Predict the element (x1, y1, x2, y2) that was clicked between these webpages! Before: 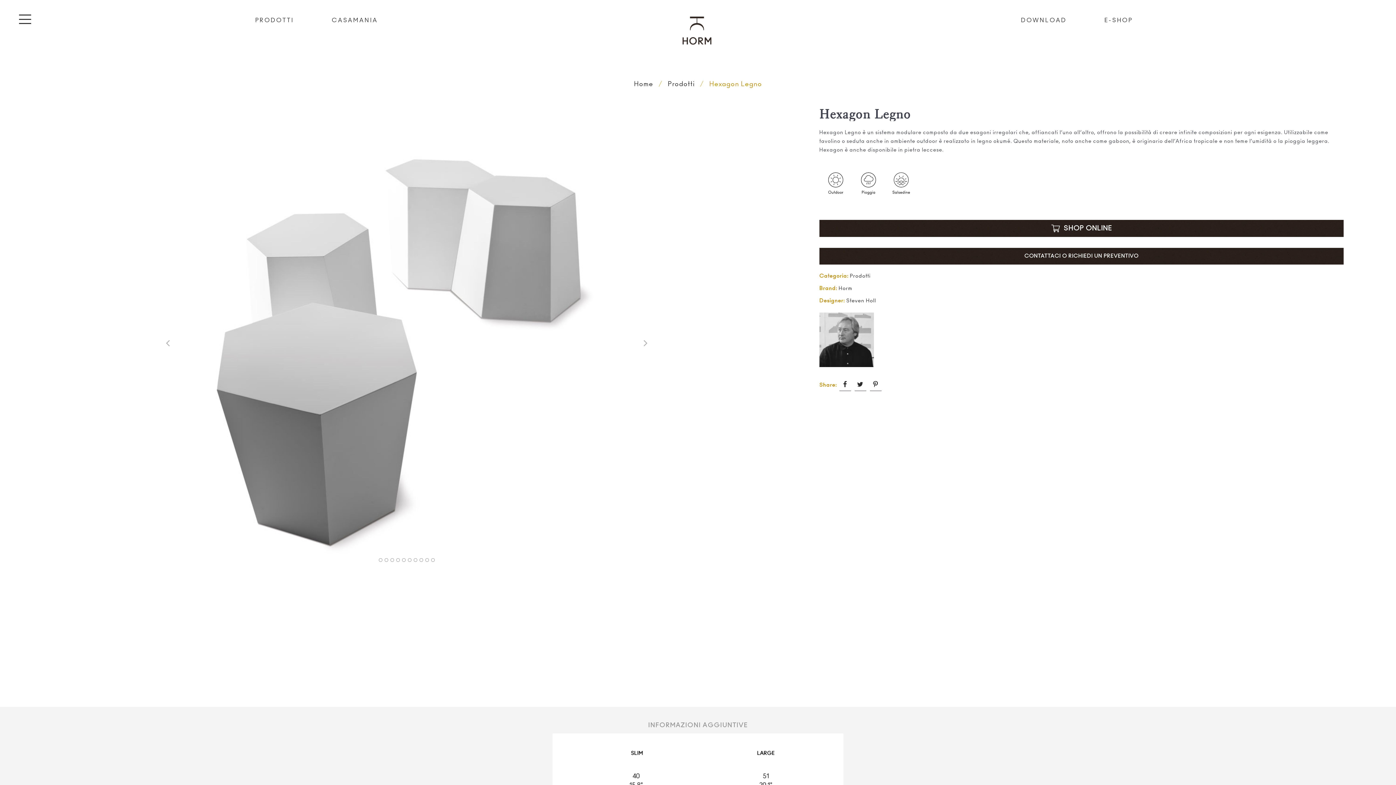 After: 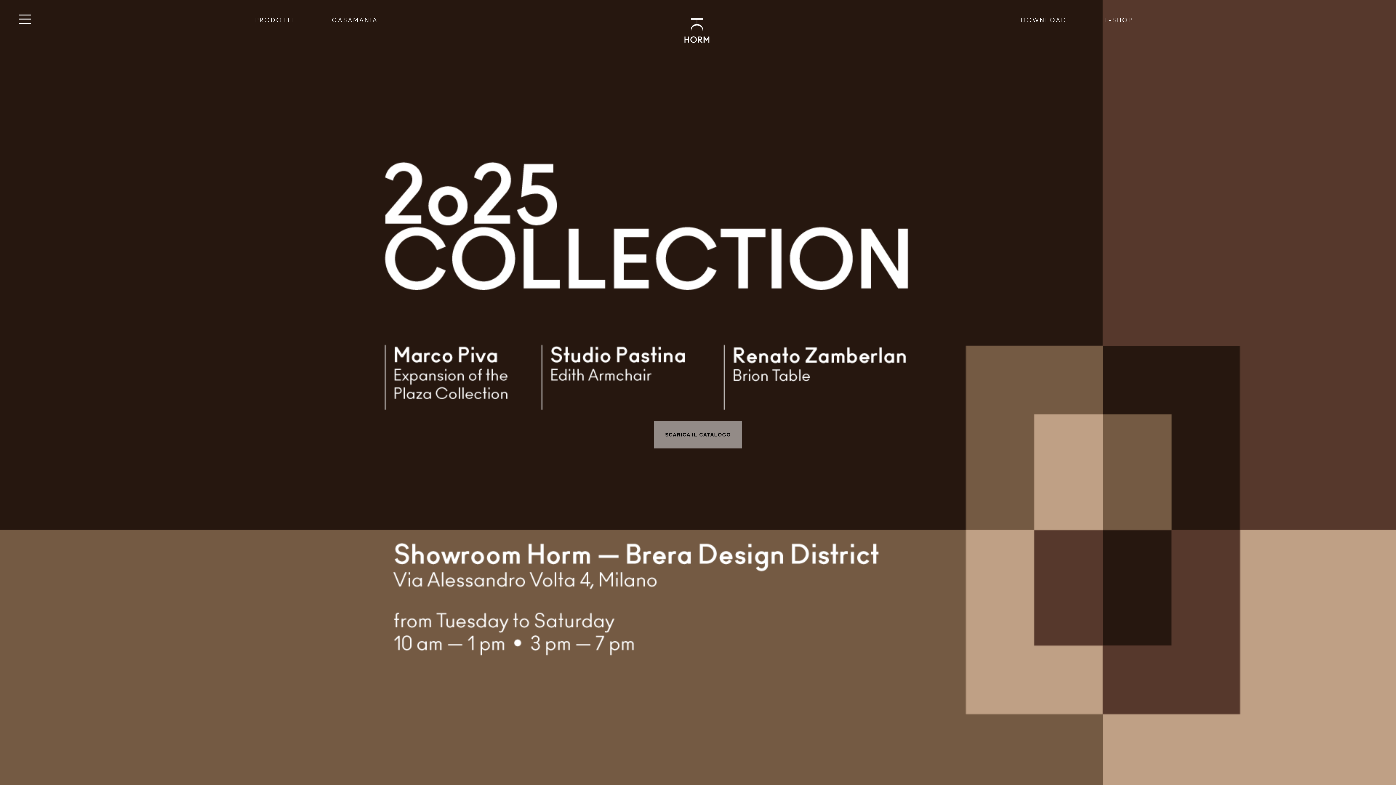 Action: bbox: (633, 14, 760, 46)